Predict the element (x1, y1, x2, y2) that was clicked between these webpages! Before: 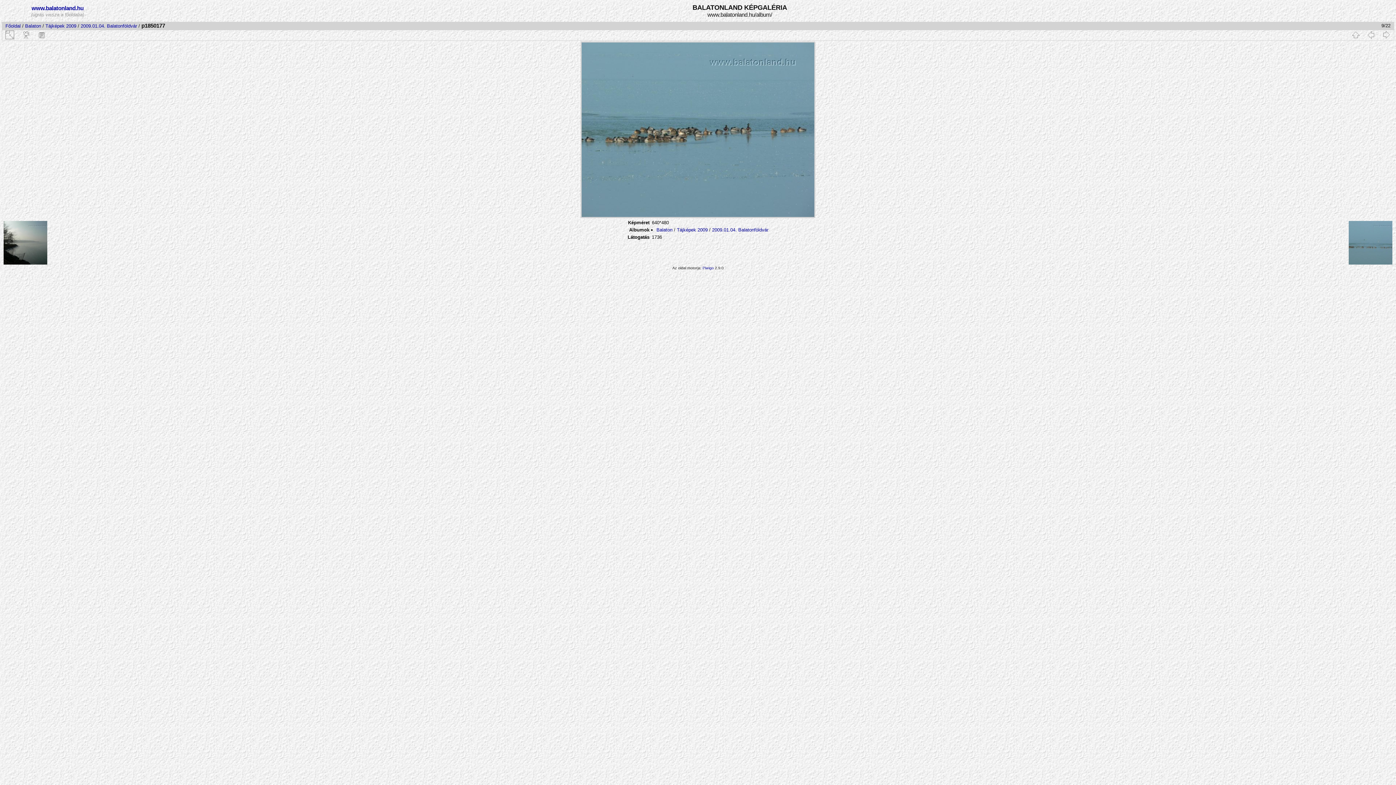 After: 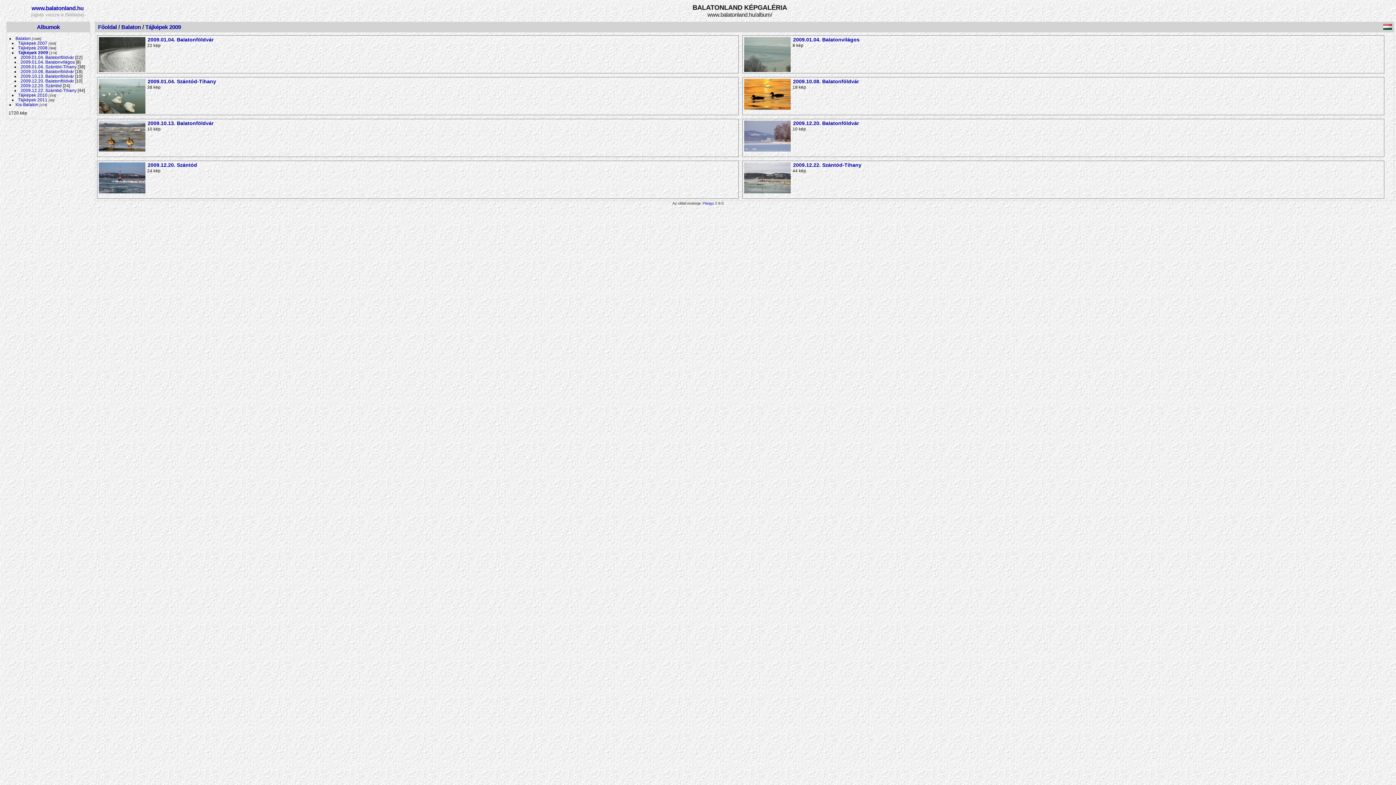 Action: bbox: (45, 23, 76, 28) label: Tájképek 2009